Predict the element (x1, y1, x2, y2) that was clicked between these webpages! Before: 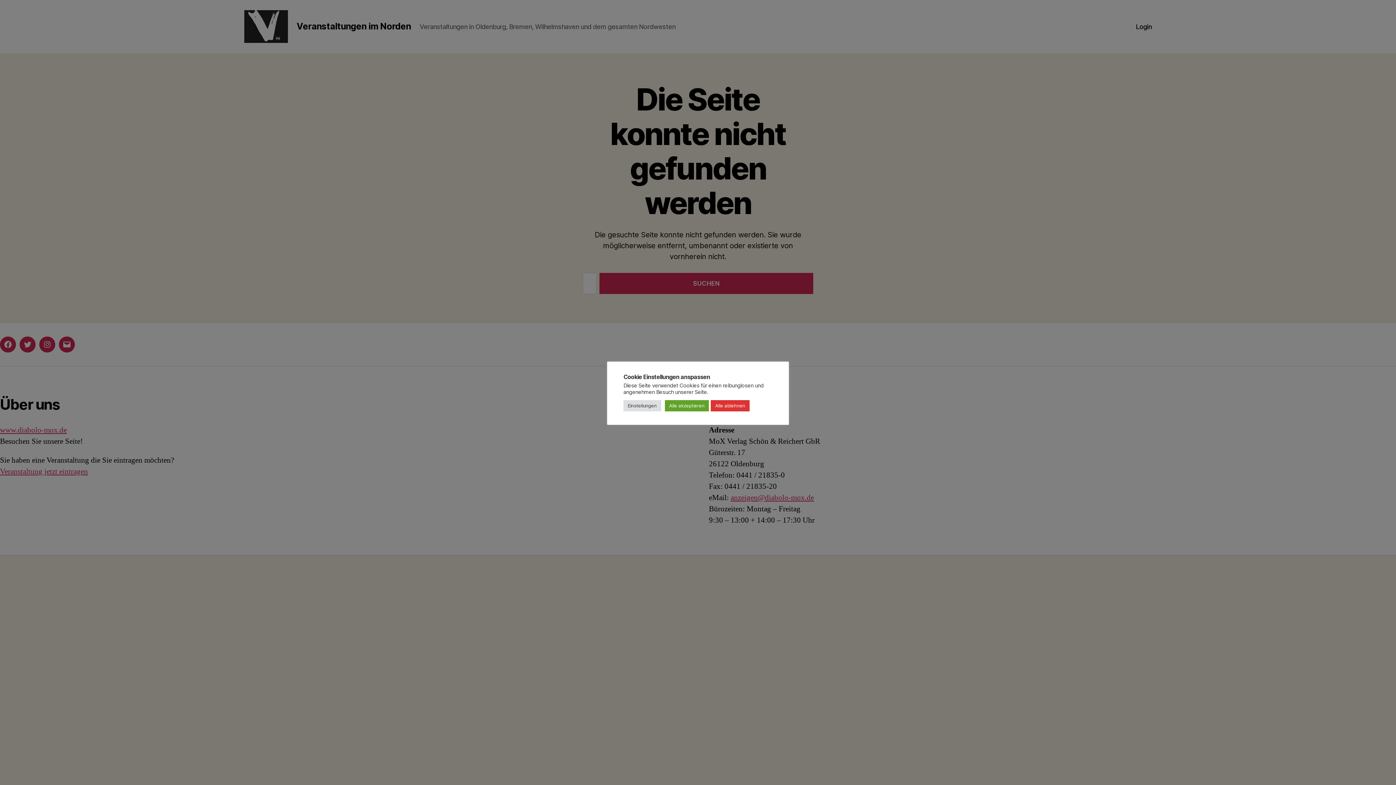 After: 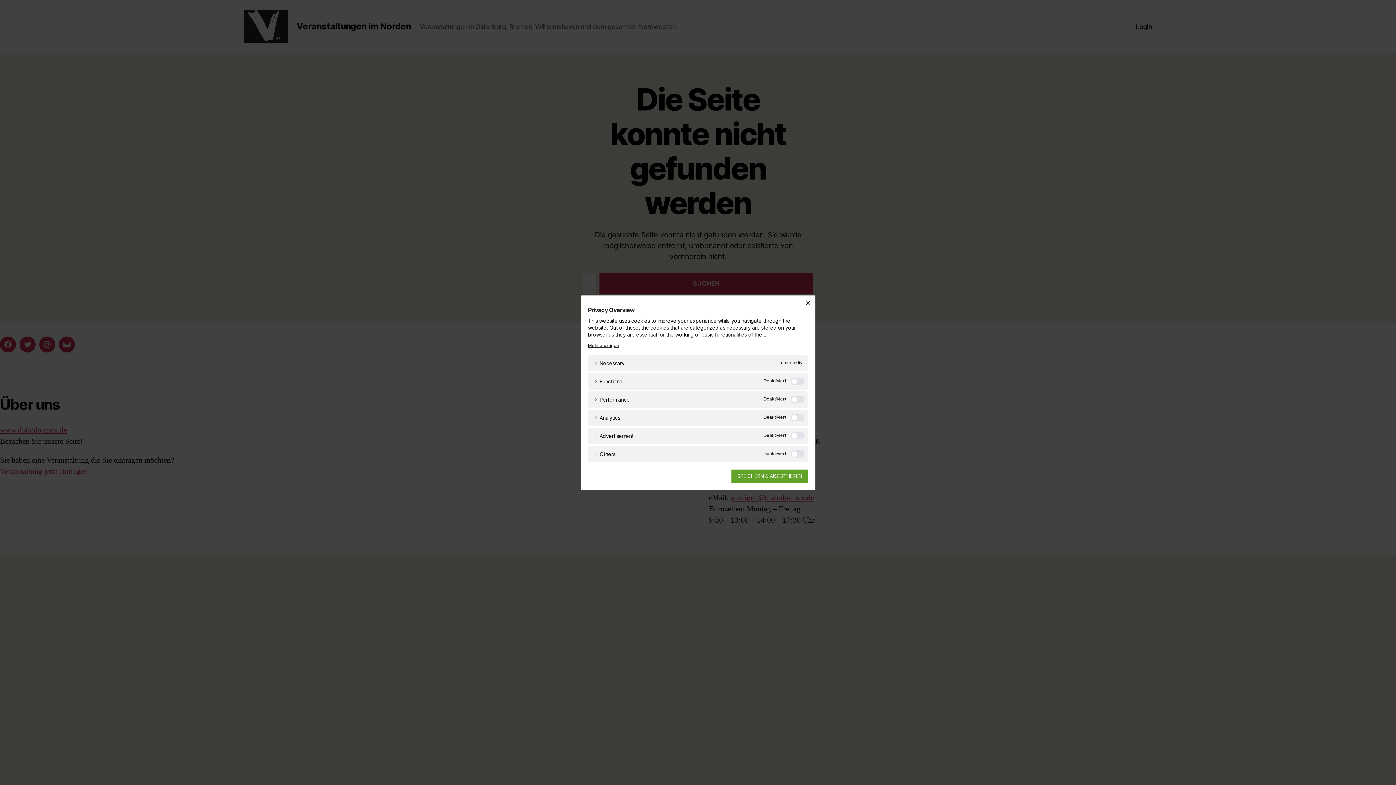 Action: bbox: (623, 400, 661, 411) label: Einstellungen